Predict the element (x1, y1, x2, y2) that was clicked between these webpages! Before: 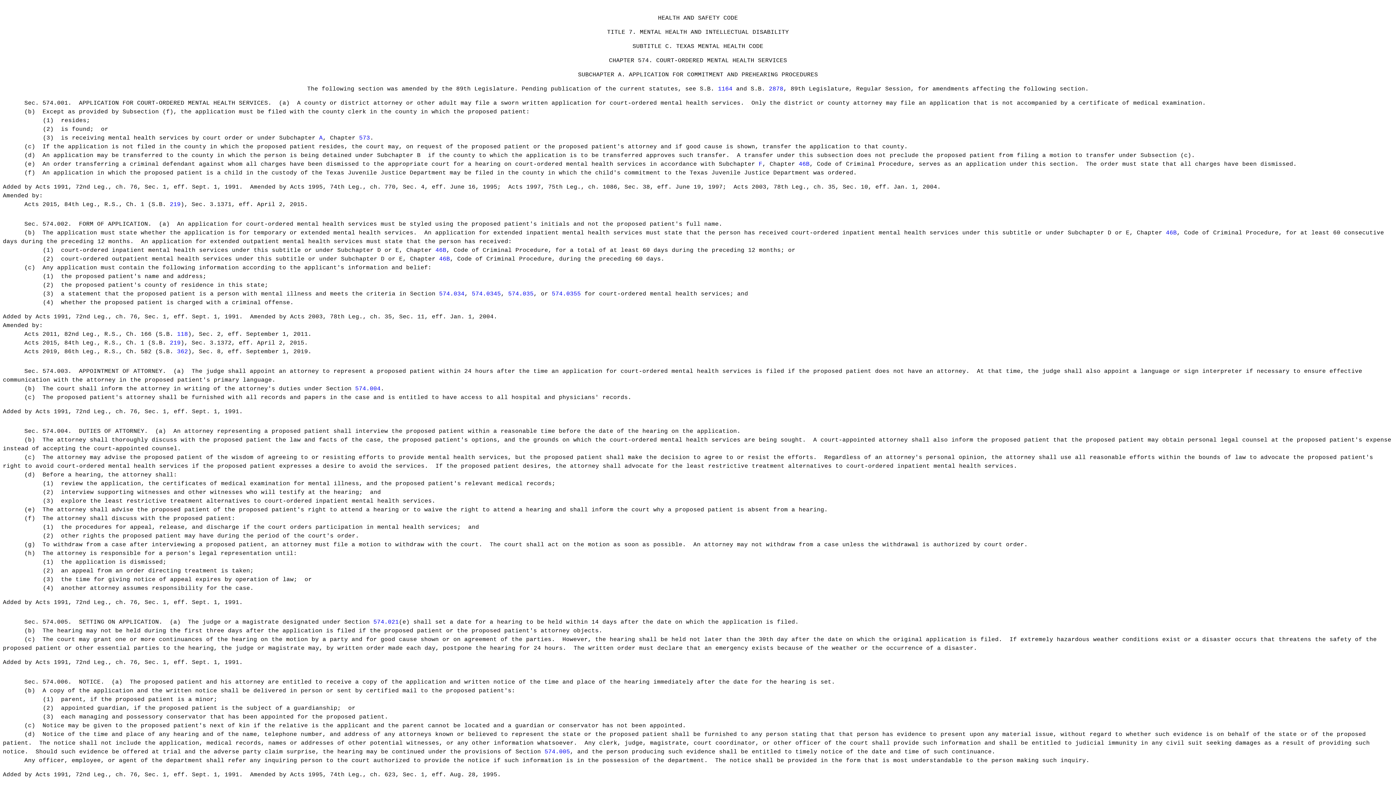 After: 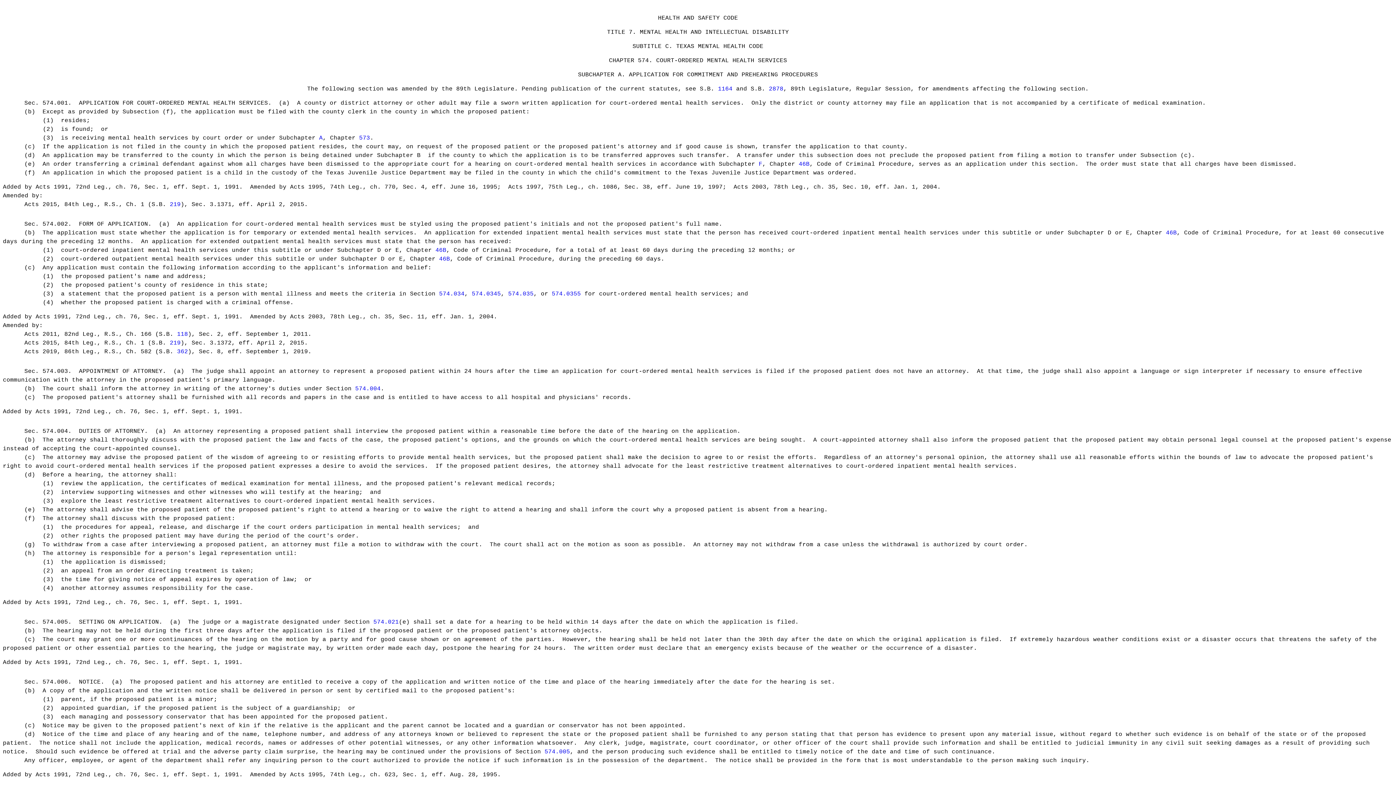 Action: bbox: (439, 290, 464, 297) label: 574.034